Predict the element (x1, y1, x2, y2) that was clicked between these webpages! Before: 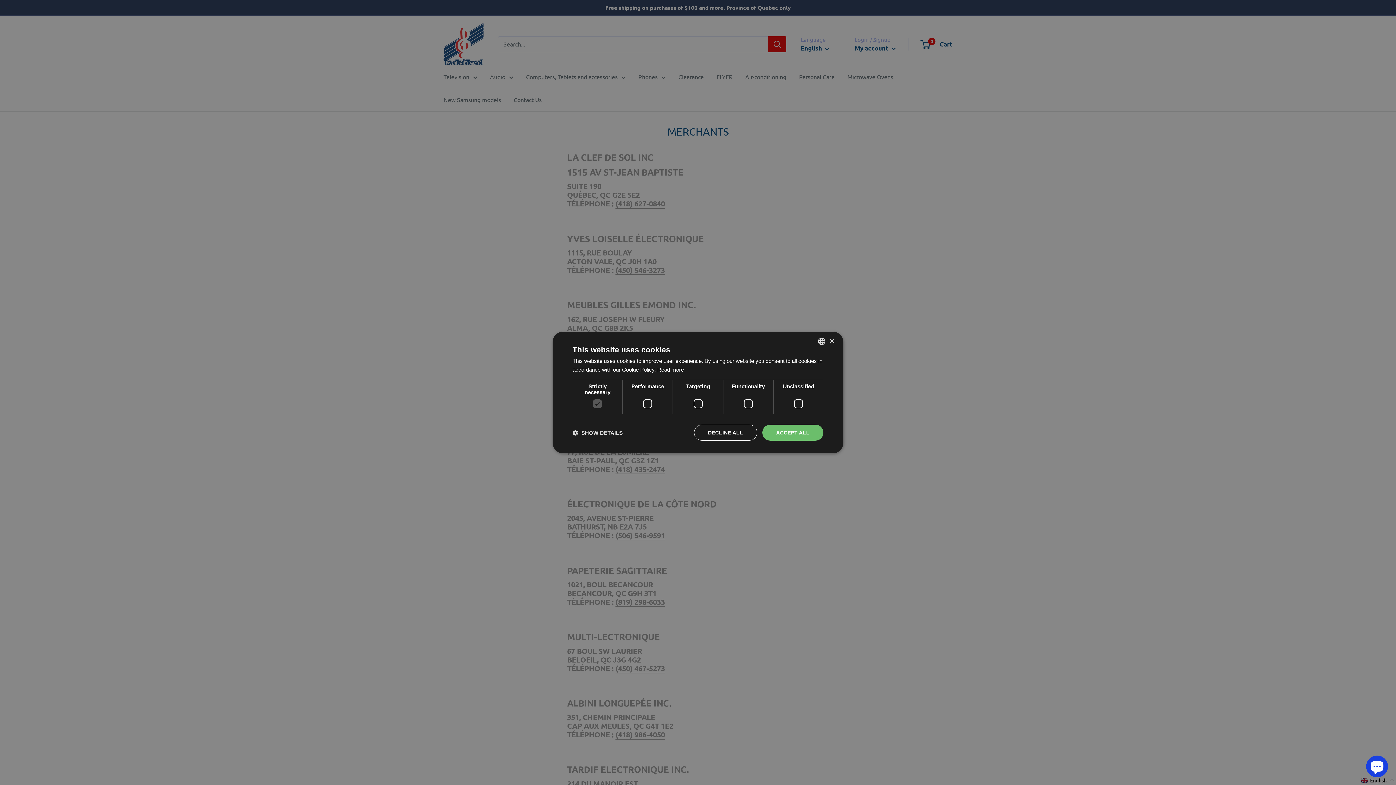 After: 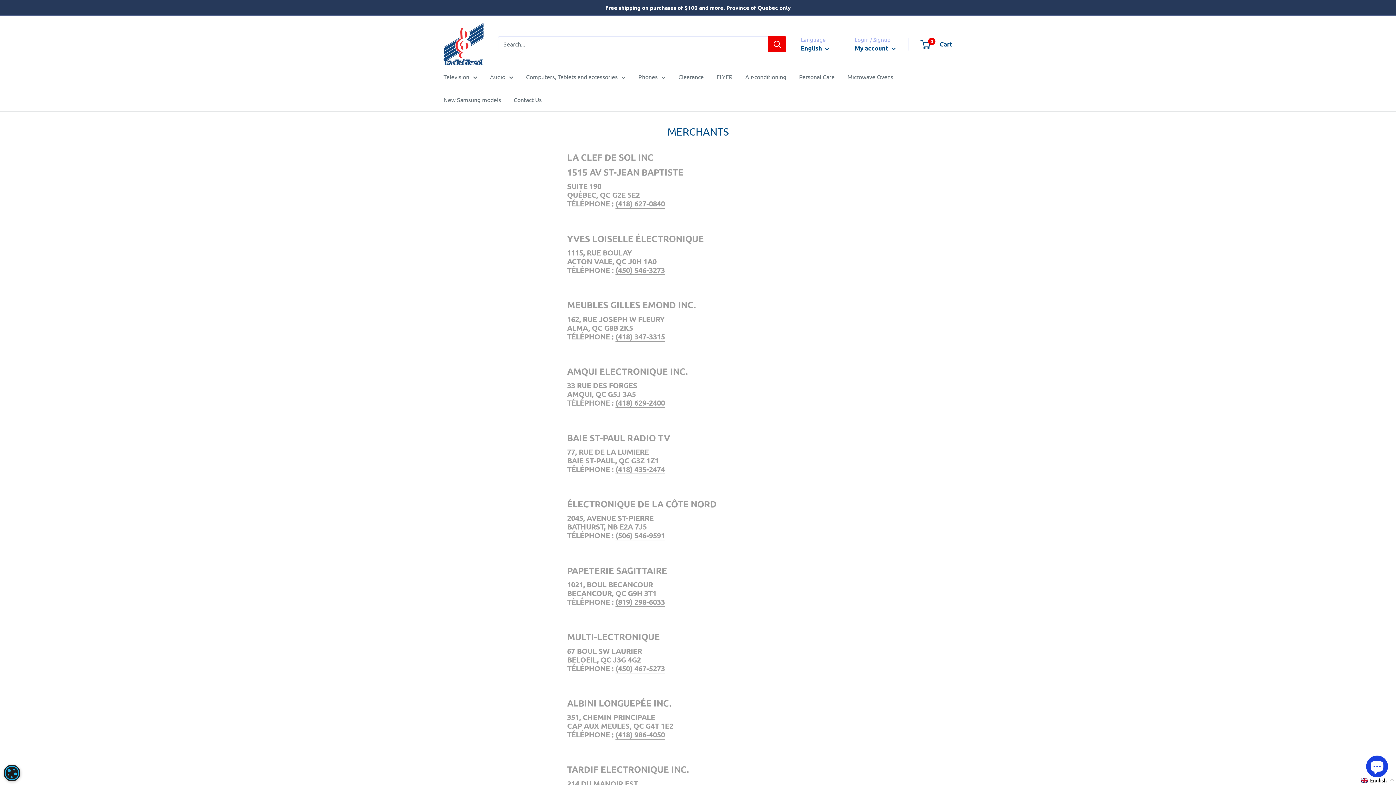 Action: label: DECLINE ALL bbox: (694, 424, 757, 440)